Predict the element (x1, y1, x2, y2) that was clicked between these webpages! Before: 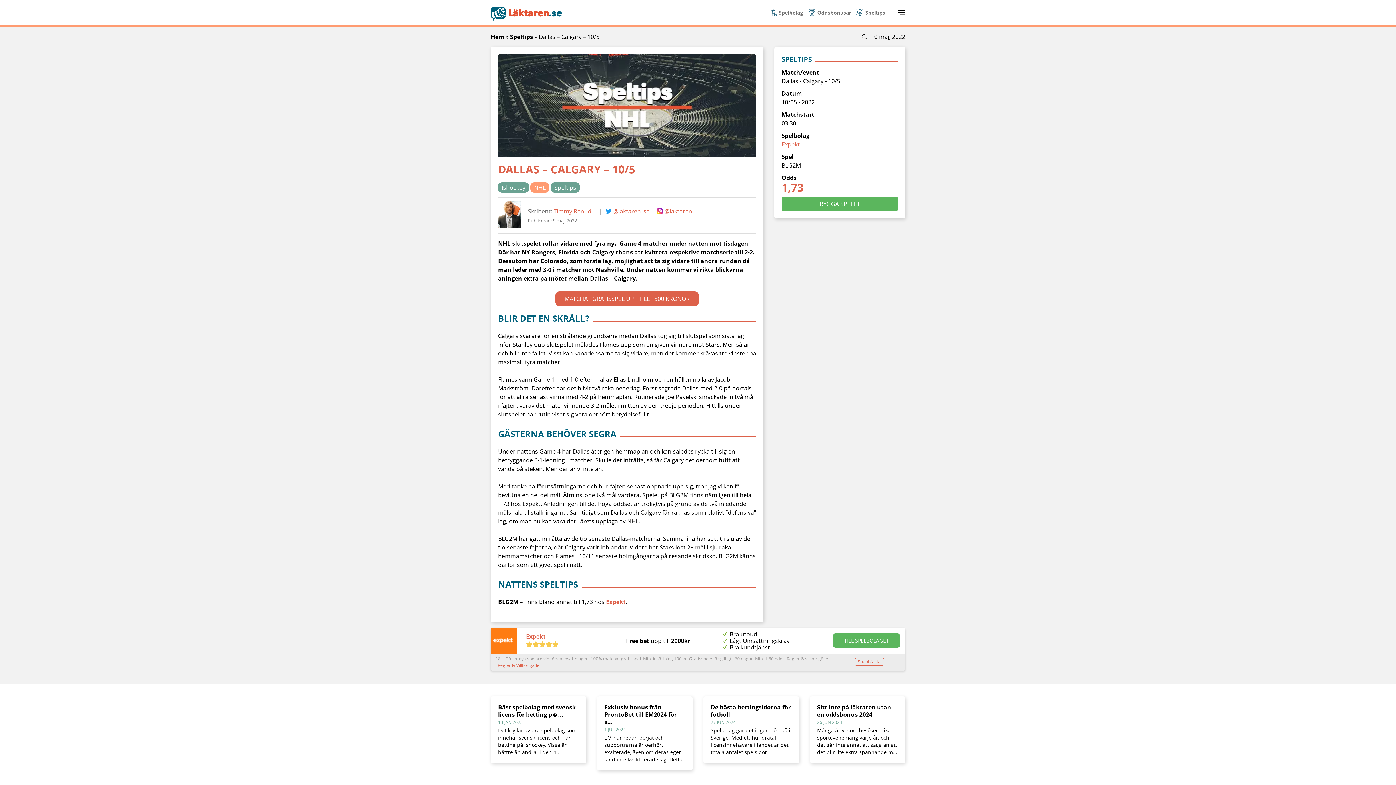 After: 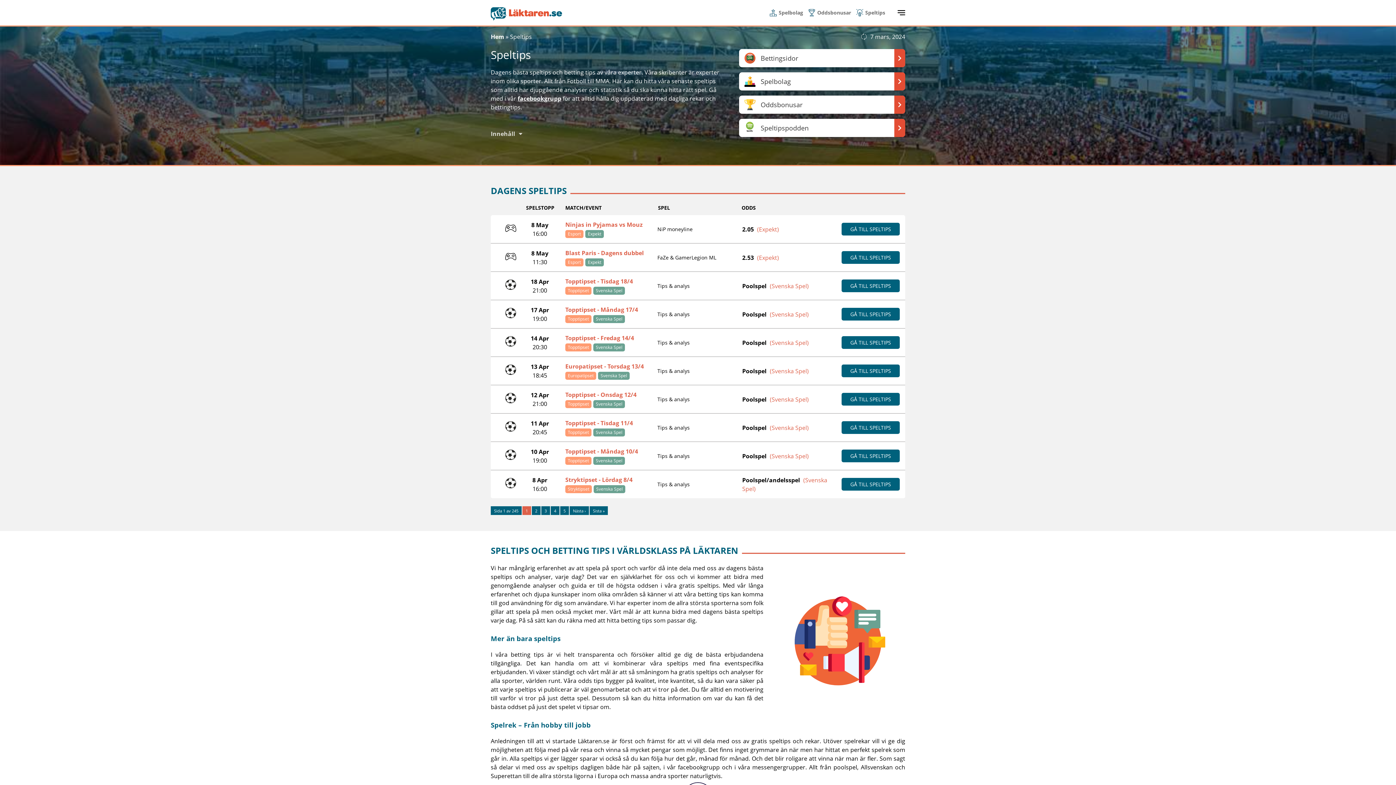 Action: bbox: (510, 32, 533, 40) label: Speltips